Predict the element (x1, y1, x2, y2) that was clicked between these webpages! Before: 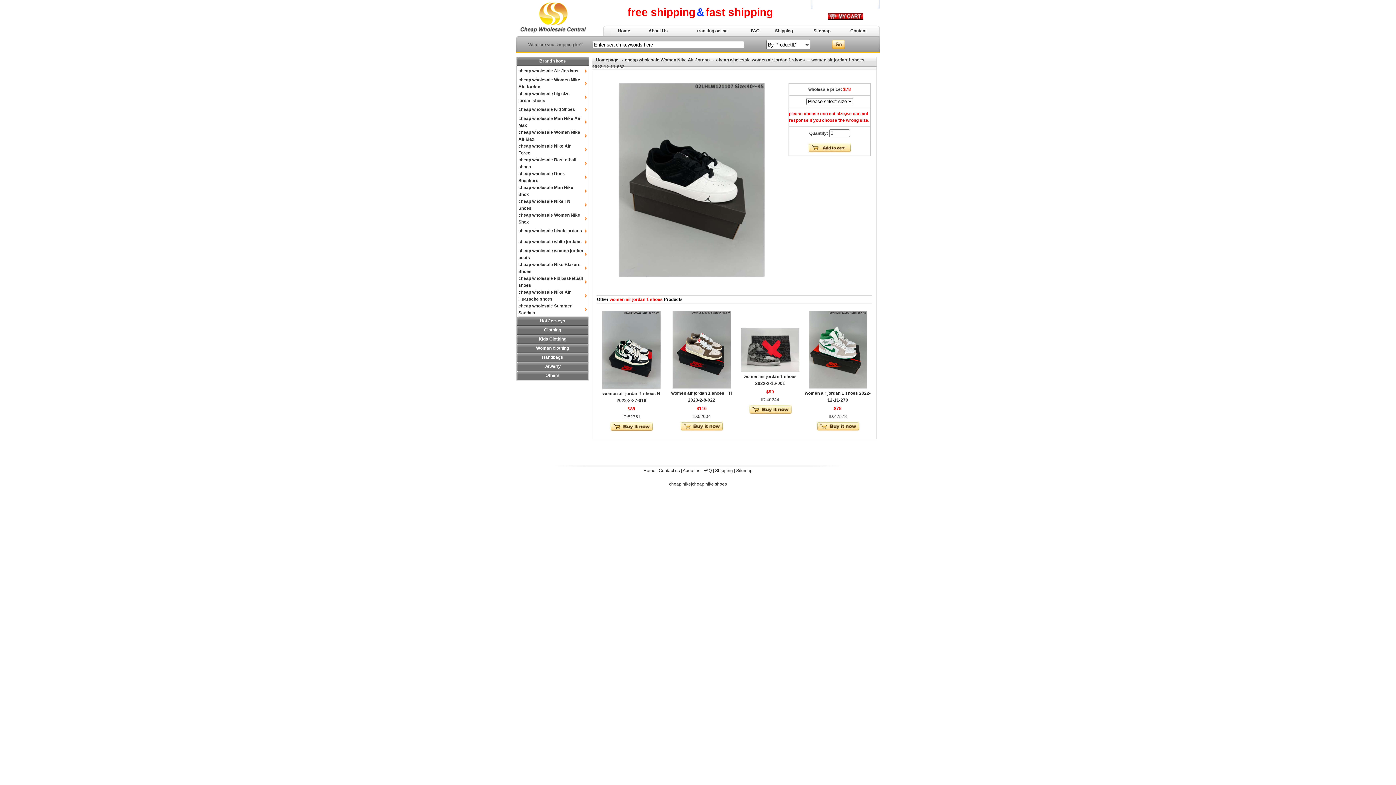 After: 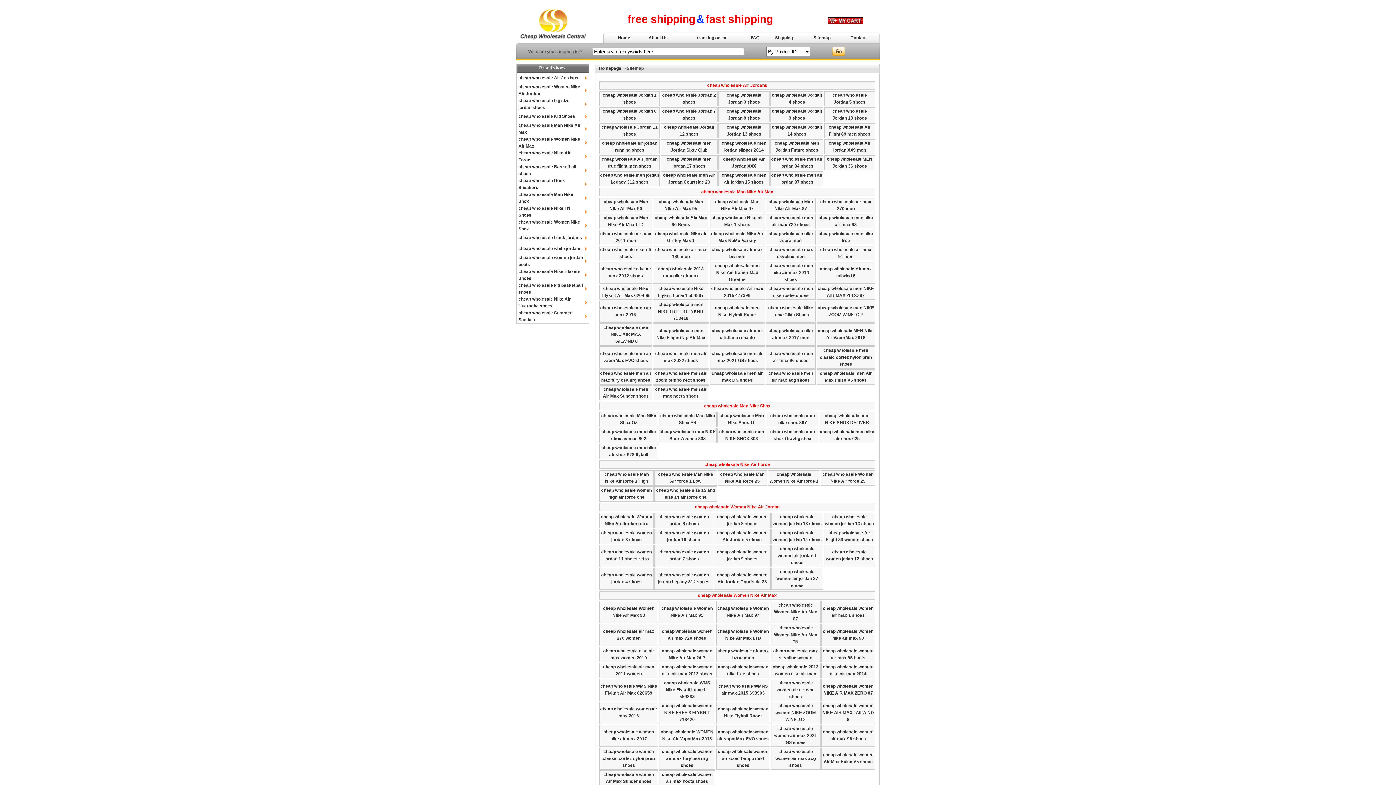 Action: bbox: (736, 468, 752, 473) label: Sitemap